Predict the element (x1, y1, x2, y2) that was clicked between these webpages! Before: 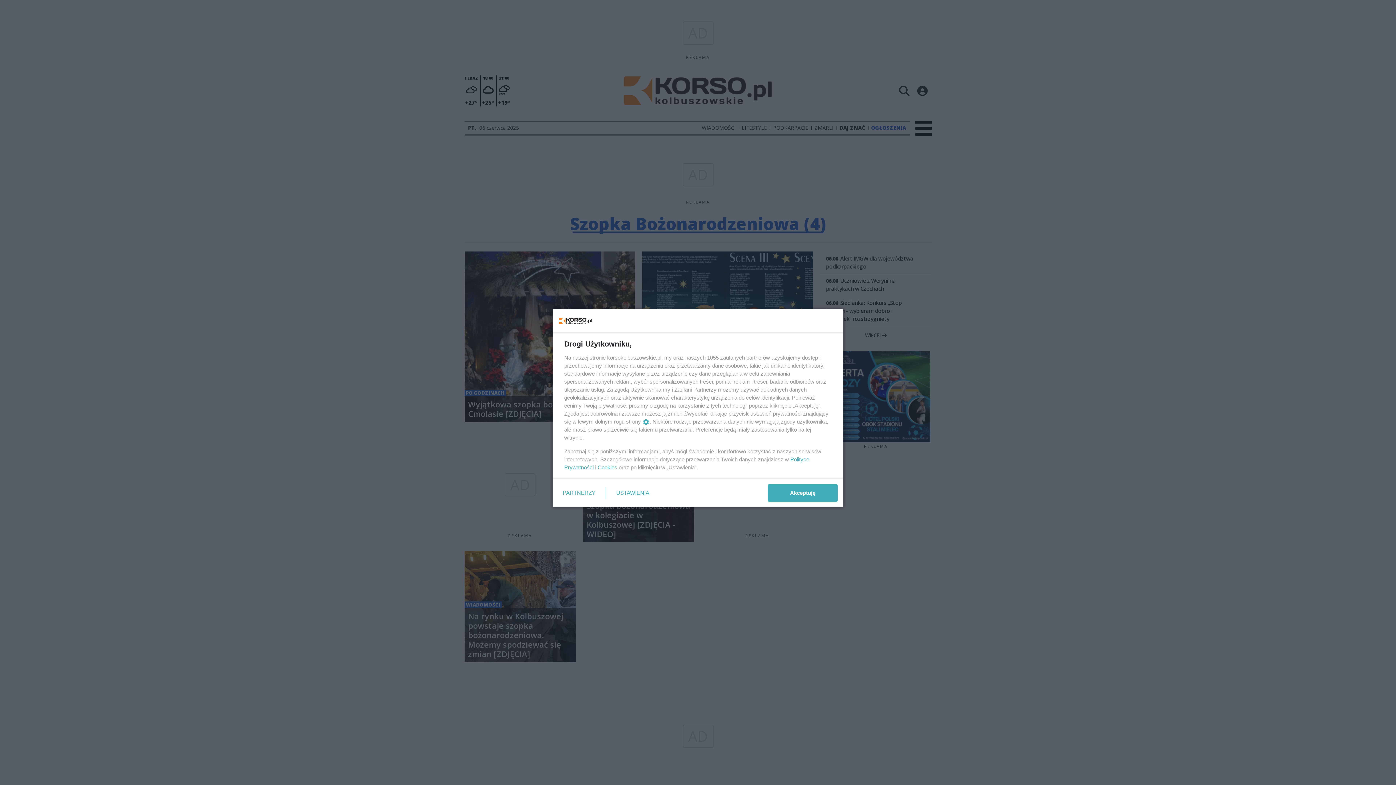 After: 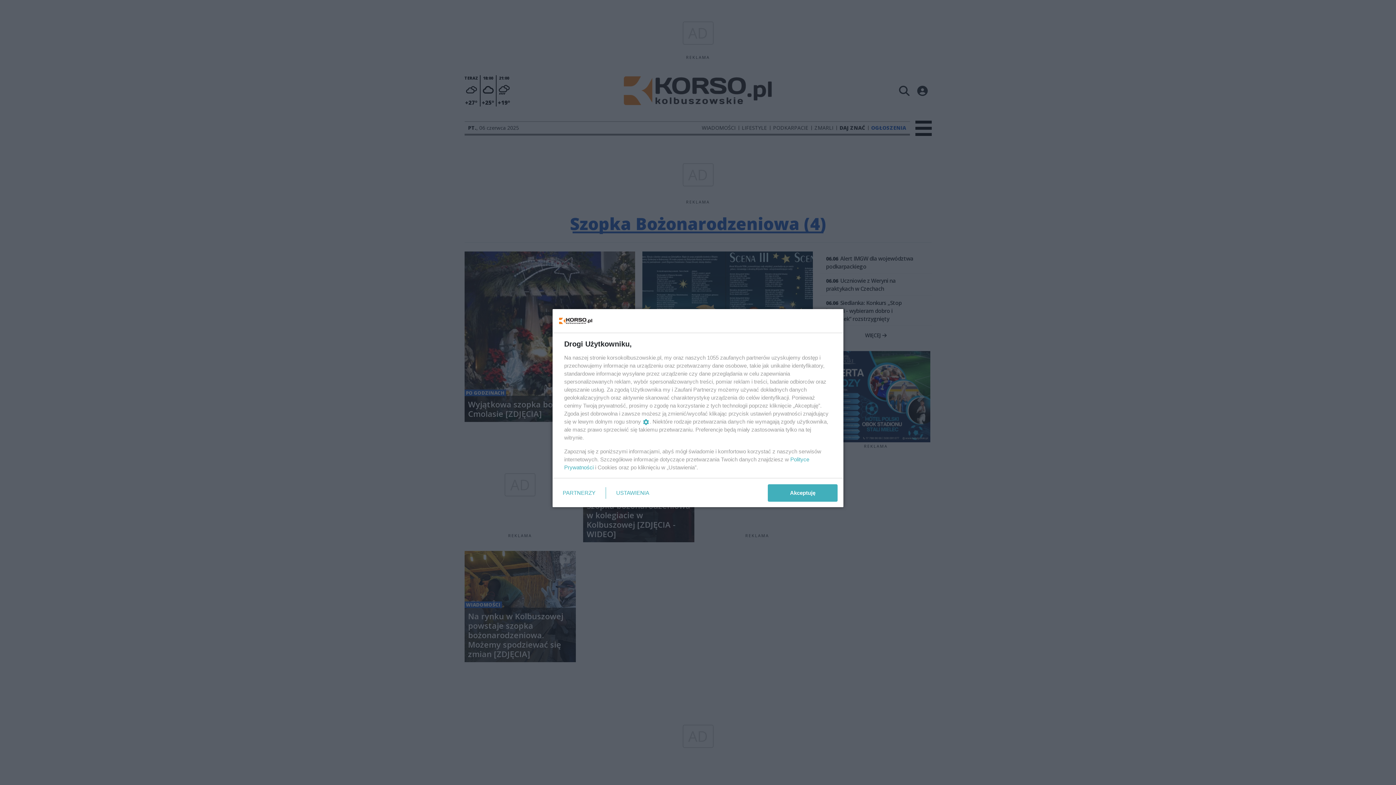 Action: bbox: (597, 464, 617, 470) label: Cookies